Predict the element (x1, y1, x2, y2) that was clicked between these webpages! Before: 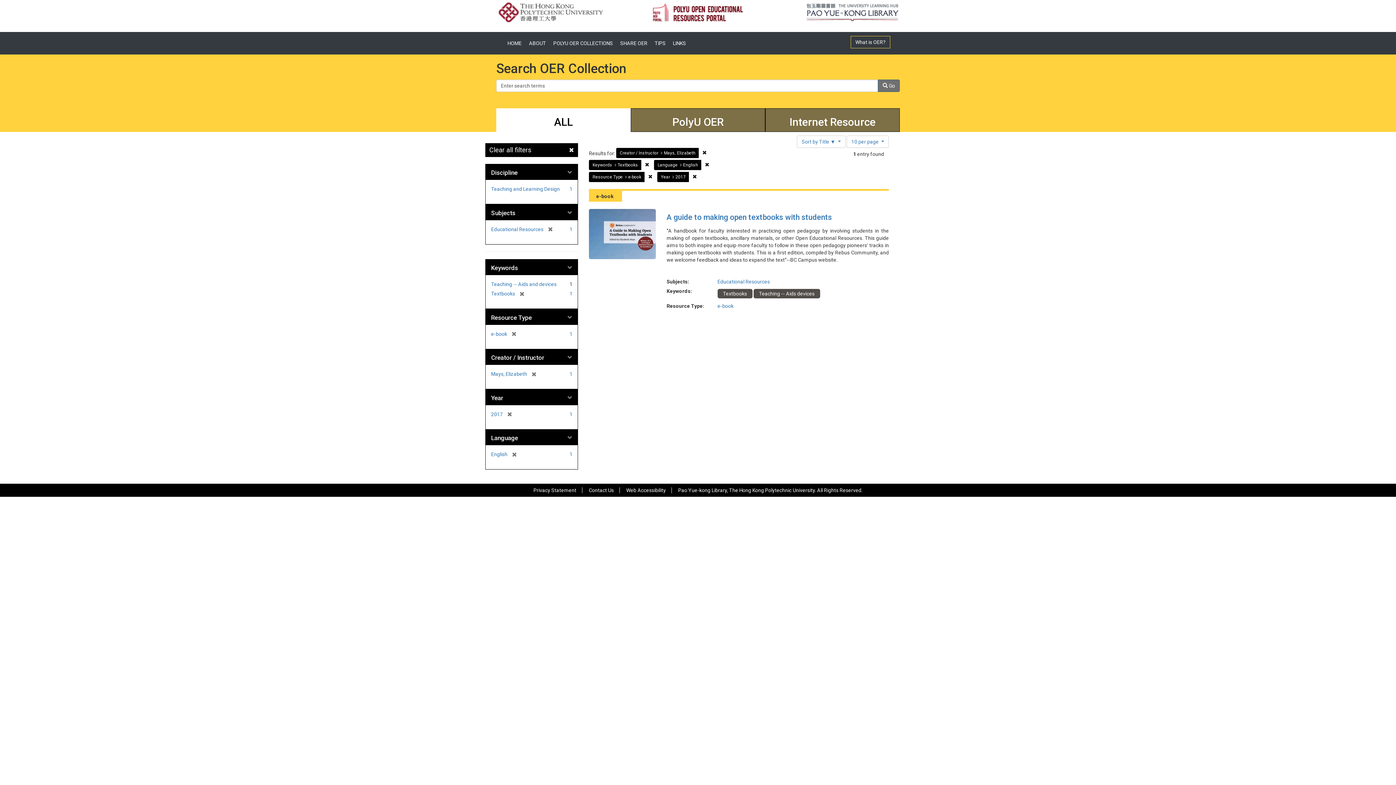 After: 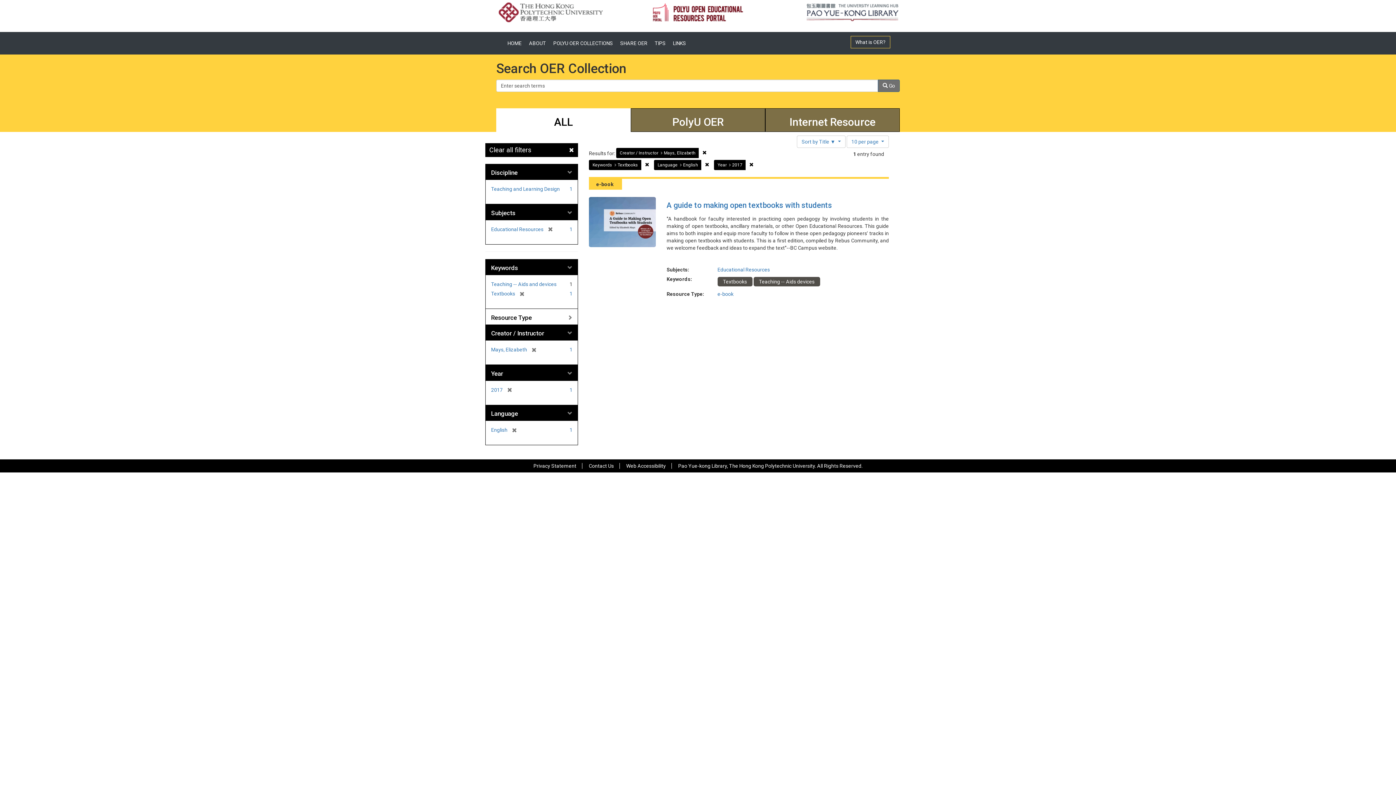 Action: label: Remove constraint Resource Type: e-book bbox: (644, 172, 656, 182)